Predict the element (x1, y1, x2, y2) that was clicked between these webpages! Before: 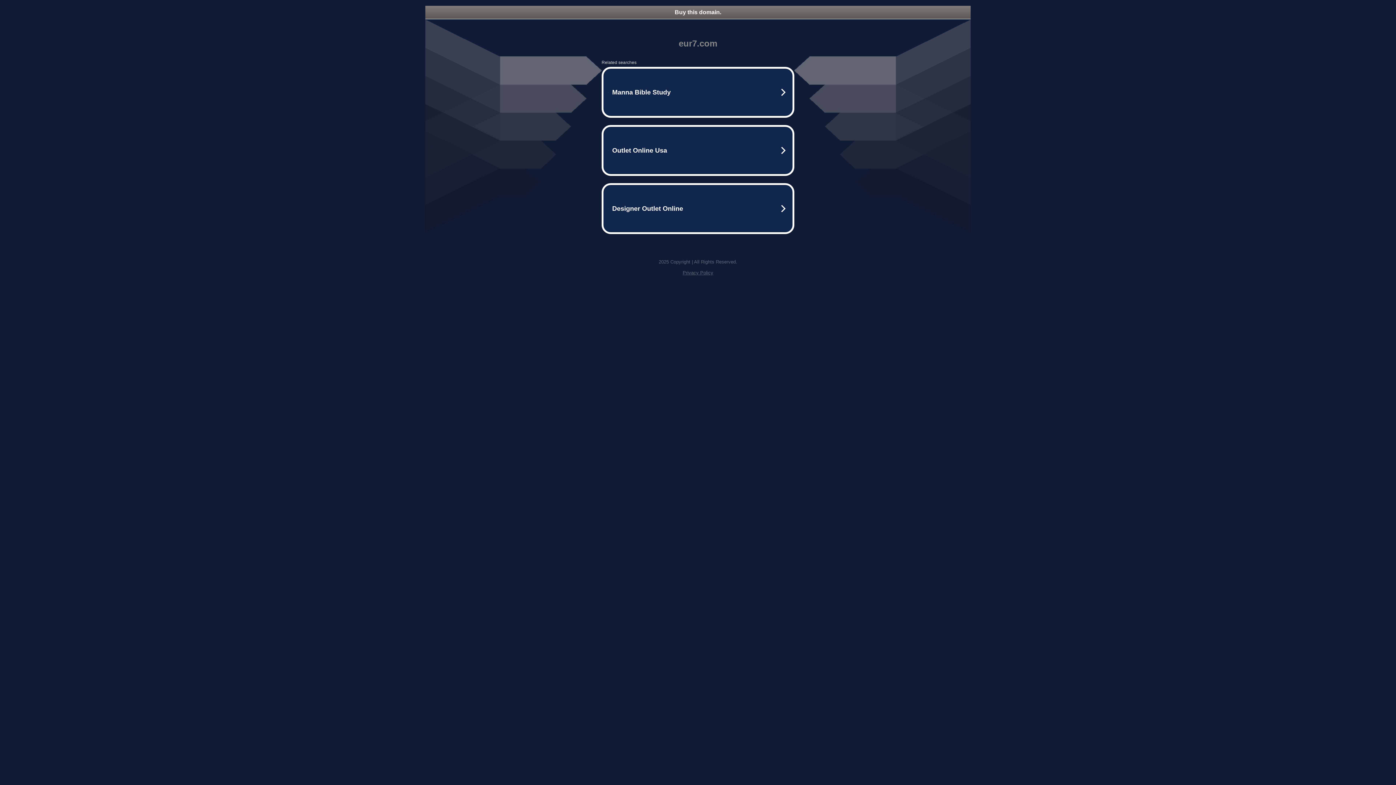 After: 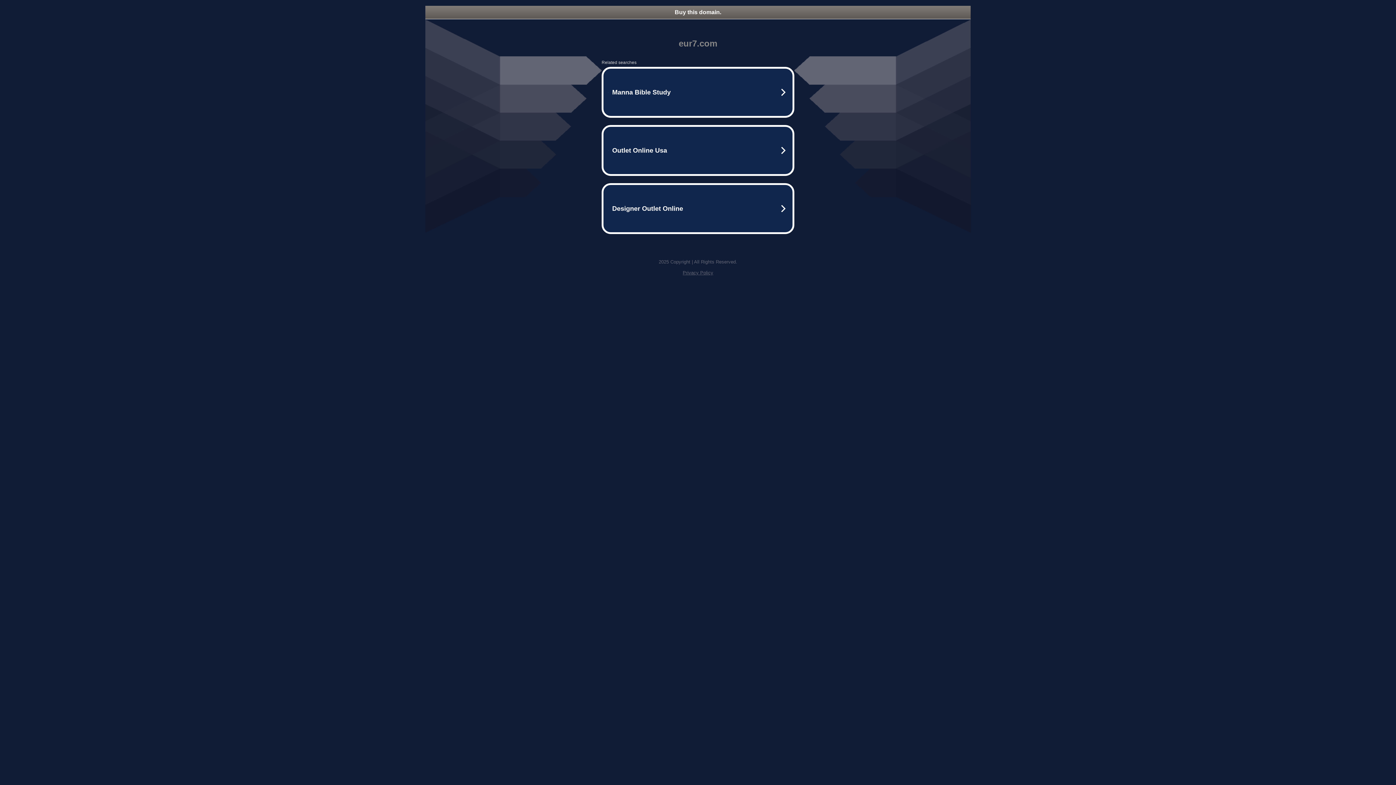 Action: bbox: (682, 270, 713, 275) label: Privacy Policy